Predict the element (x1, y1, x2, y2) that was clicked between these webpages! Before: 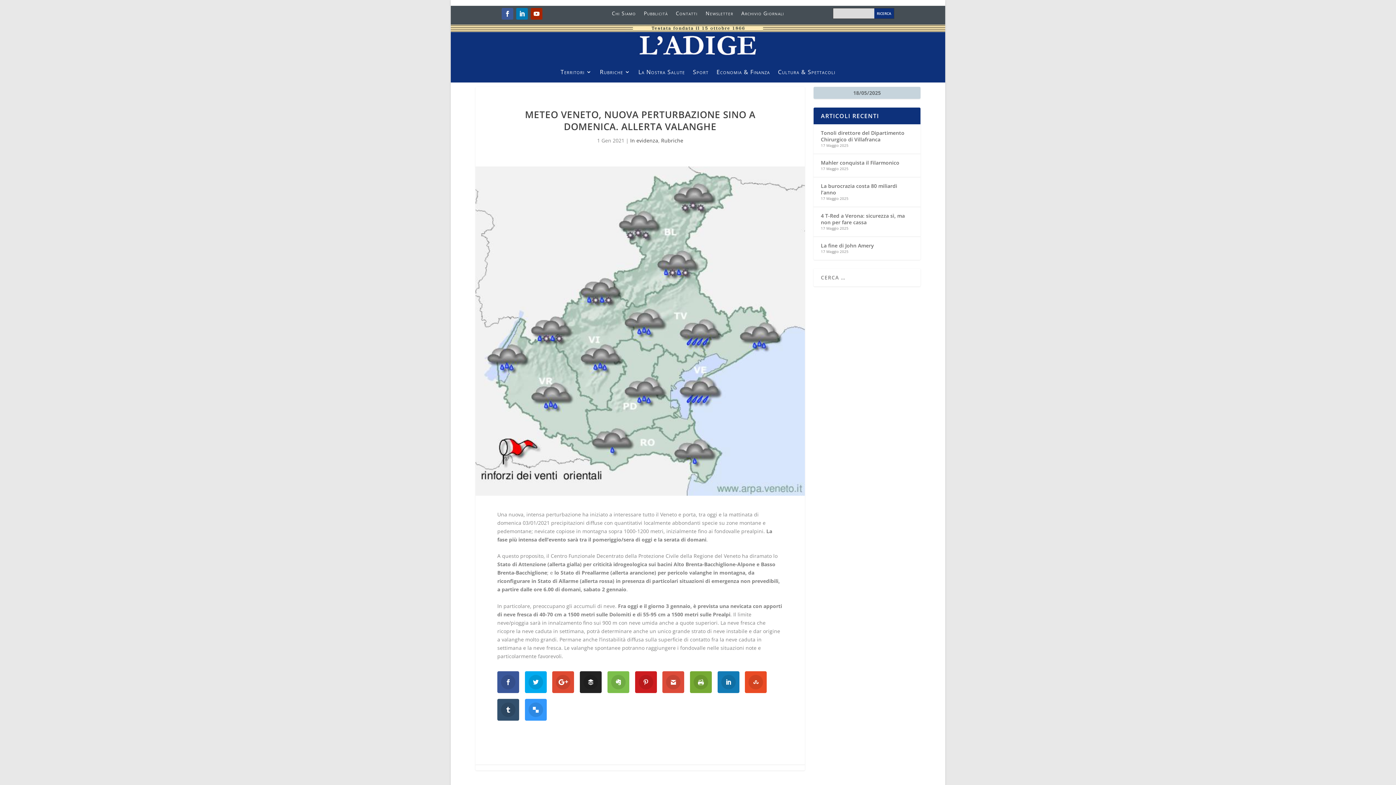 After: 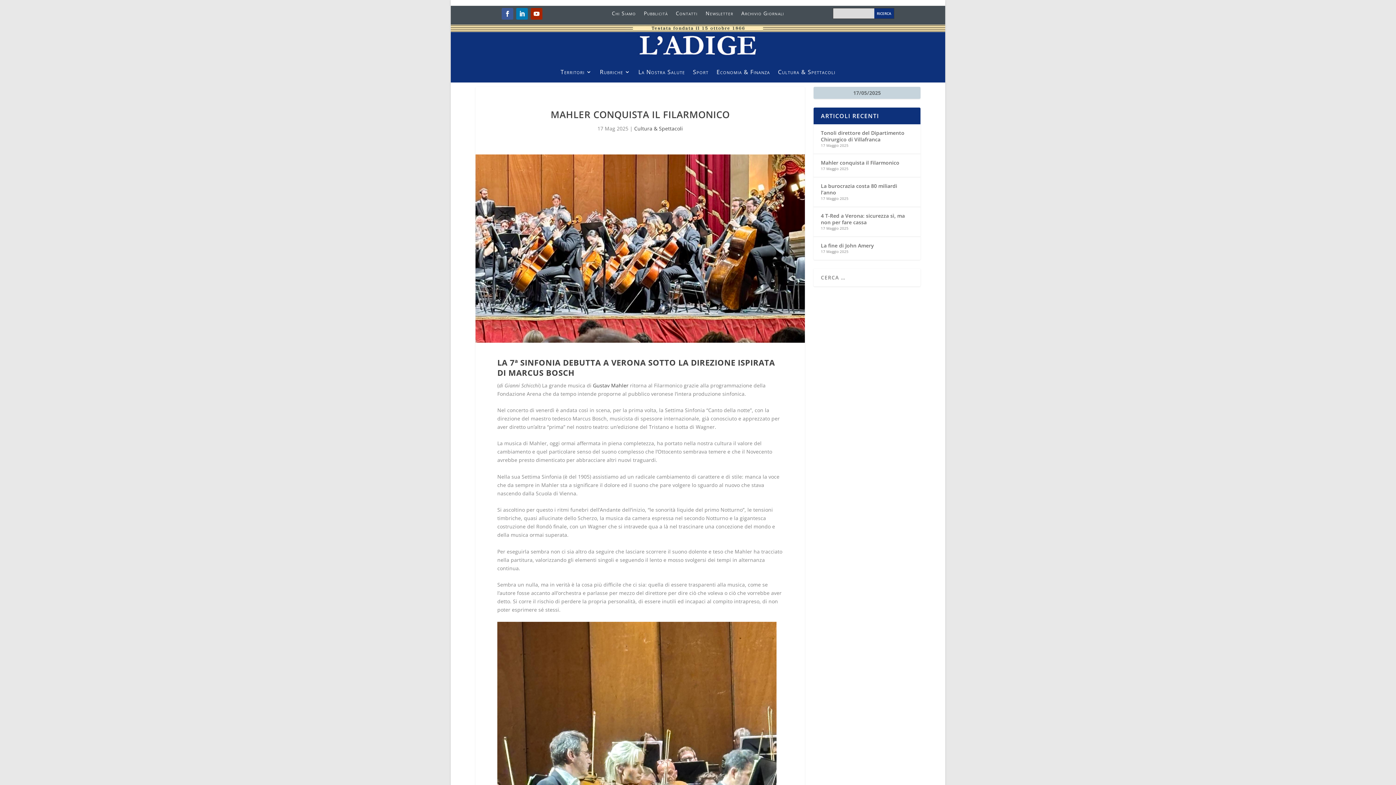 Action: bbox: (821, 159, 899, 166) label: Mahler conquista il Filarmonico